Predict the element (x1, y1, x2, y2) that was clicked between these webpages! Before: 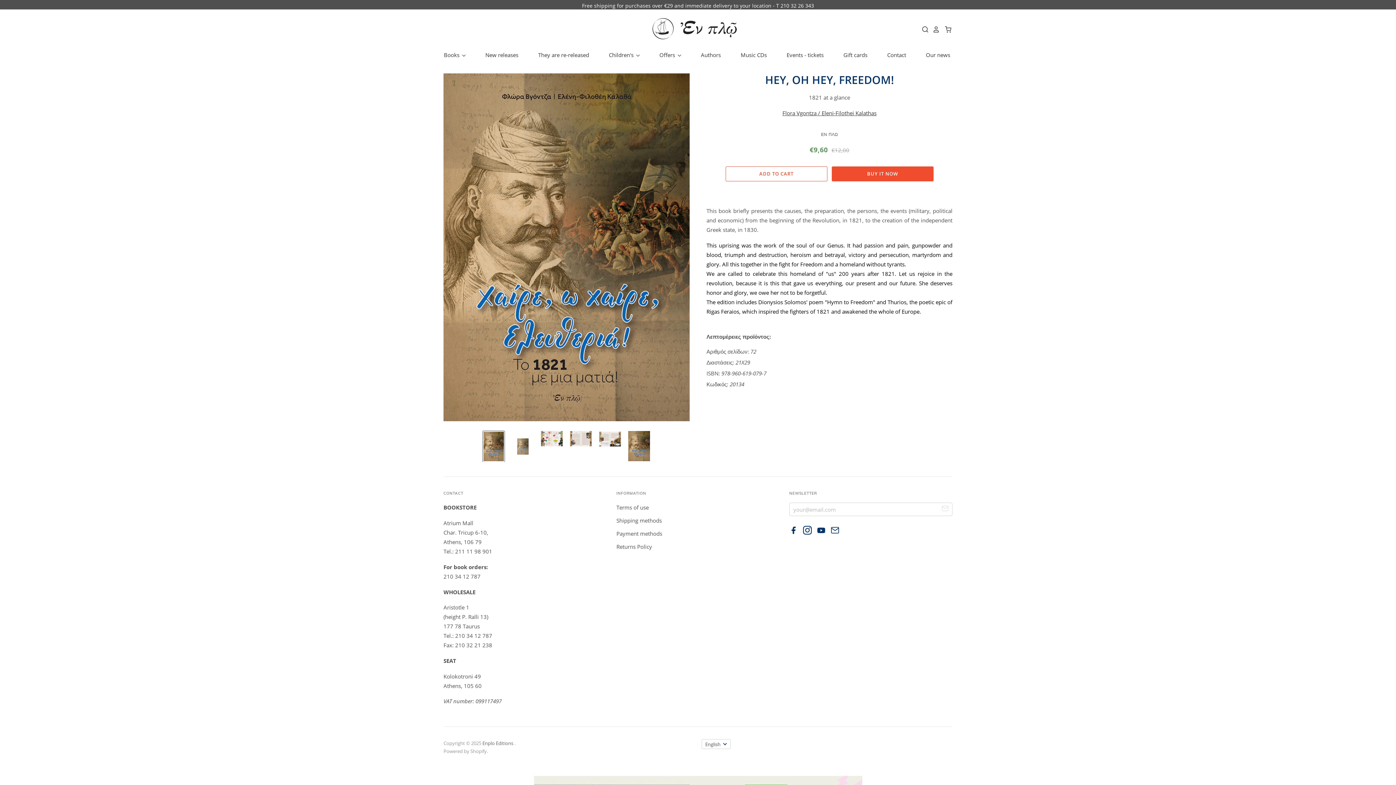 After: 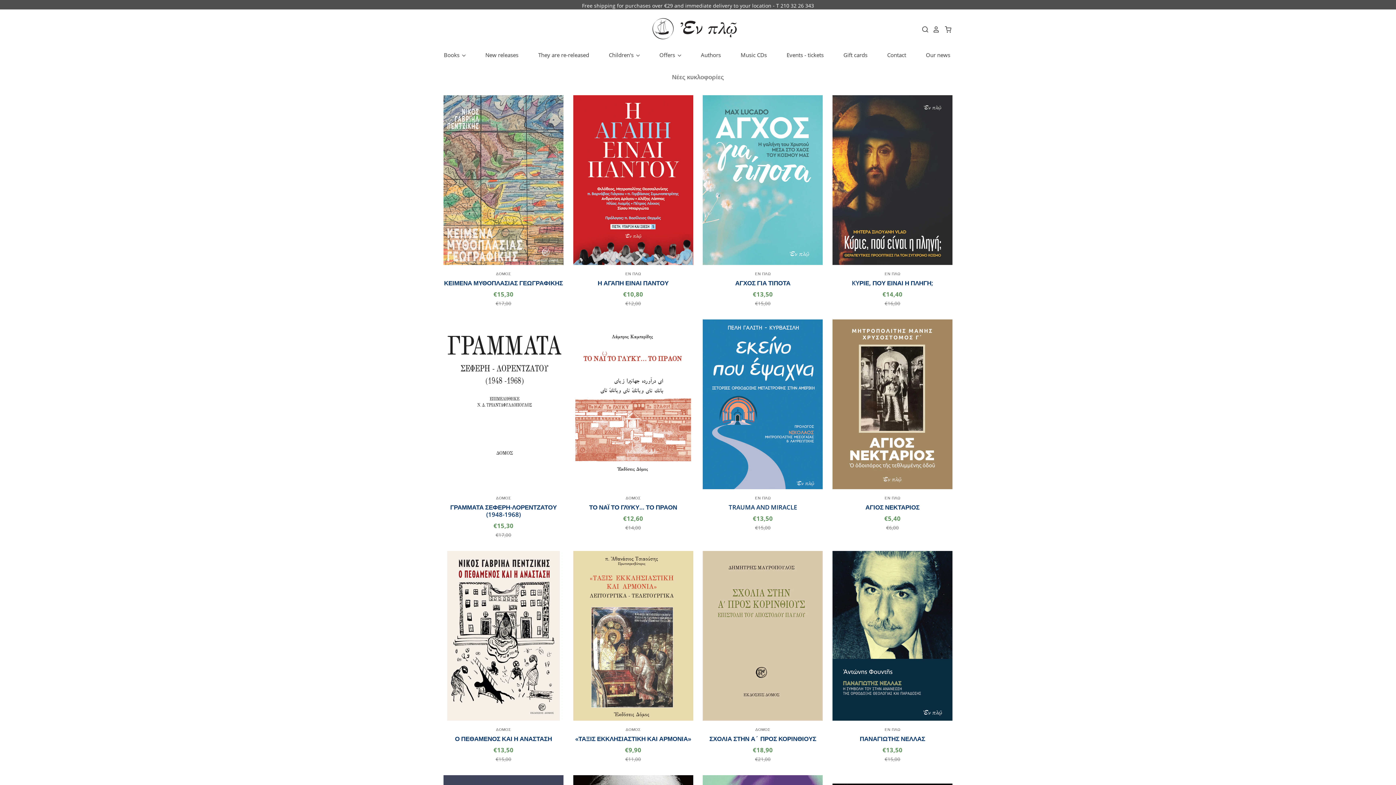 Action: bbox: (647, 14, 749, 44)